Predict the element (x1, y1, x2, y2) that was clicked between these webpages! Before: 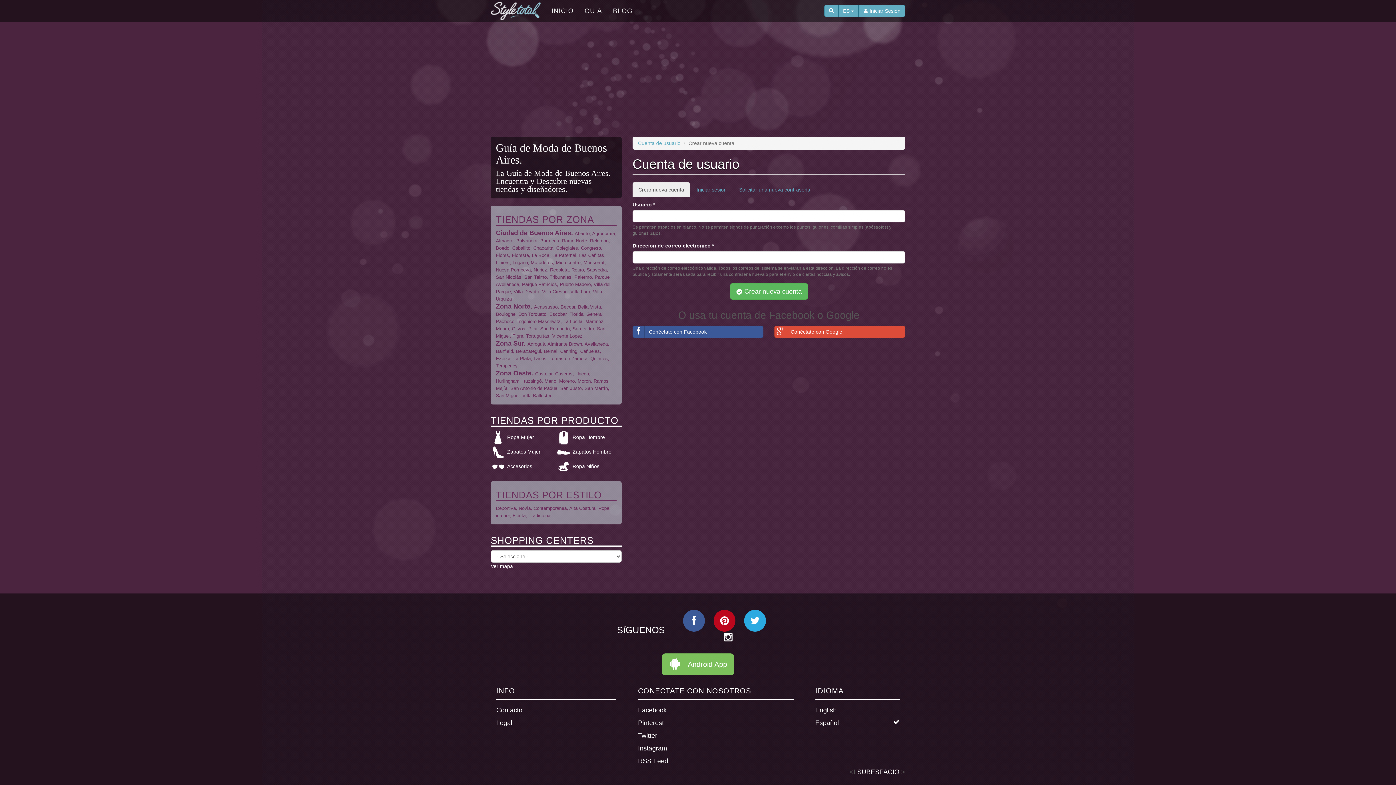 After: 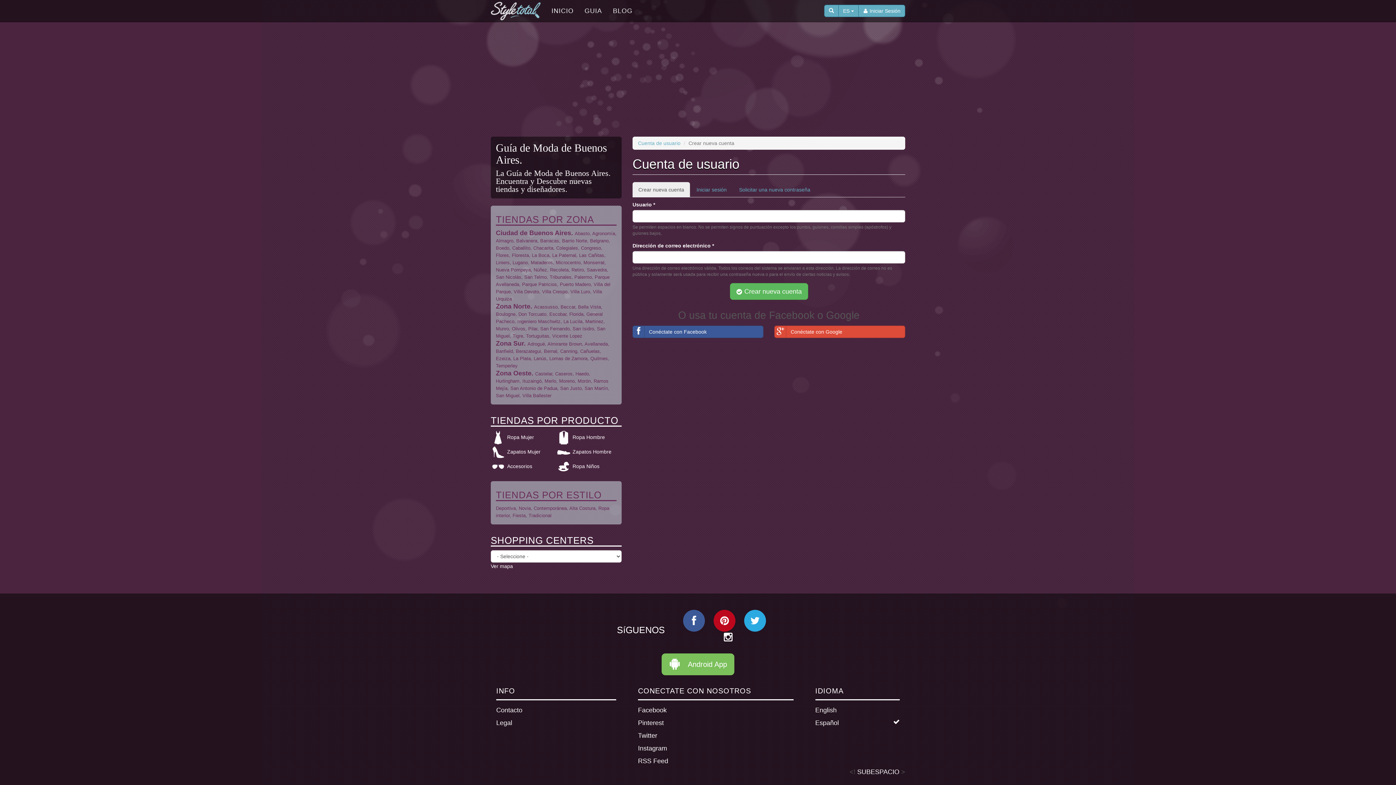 Action: bbox: (713, 617, 735, 628)